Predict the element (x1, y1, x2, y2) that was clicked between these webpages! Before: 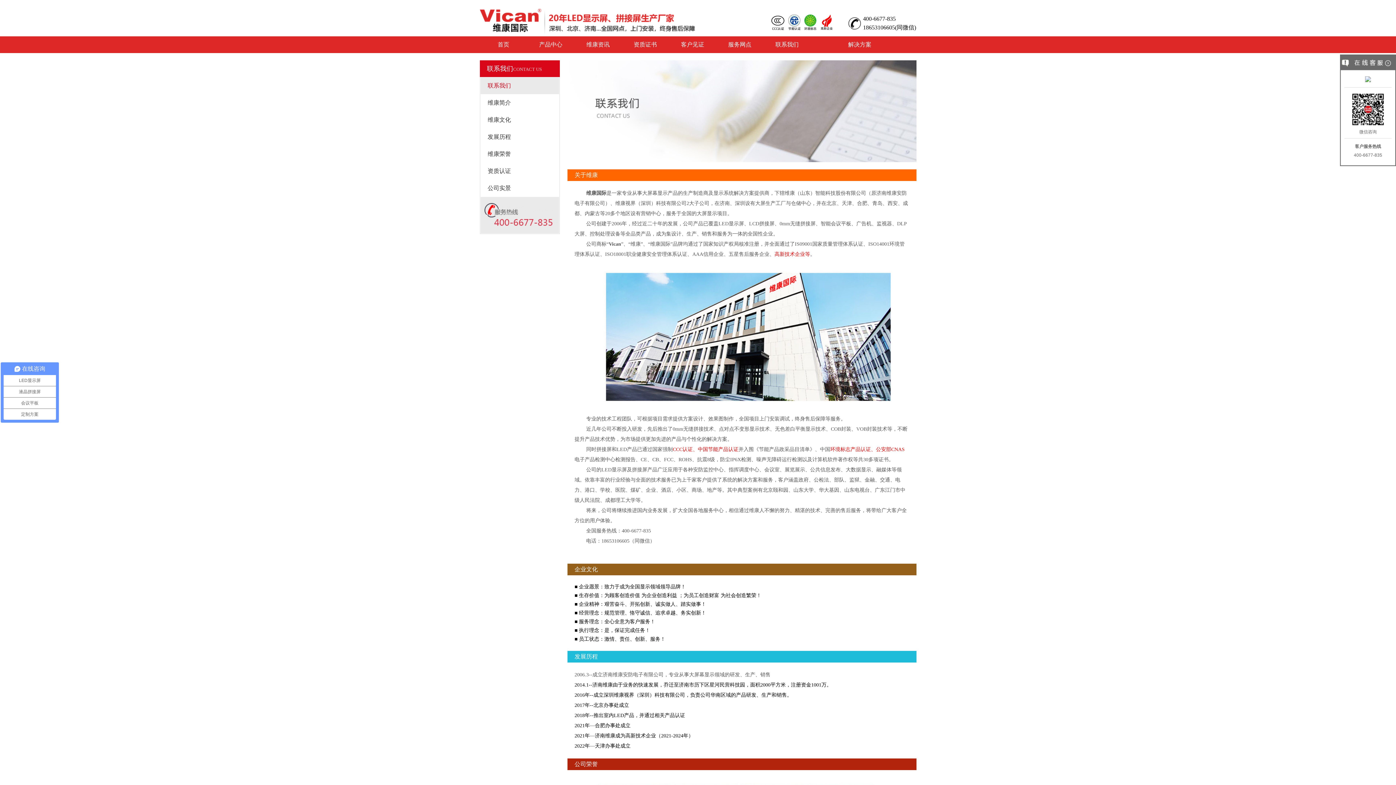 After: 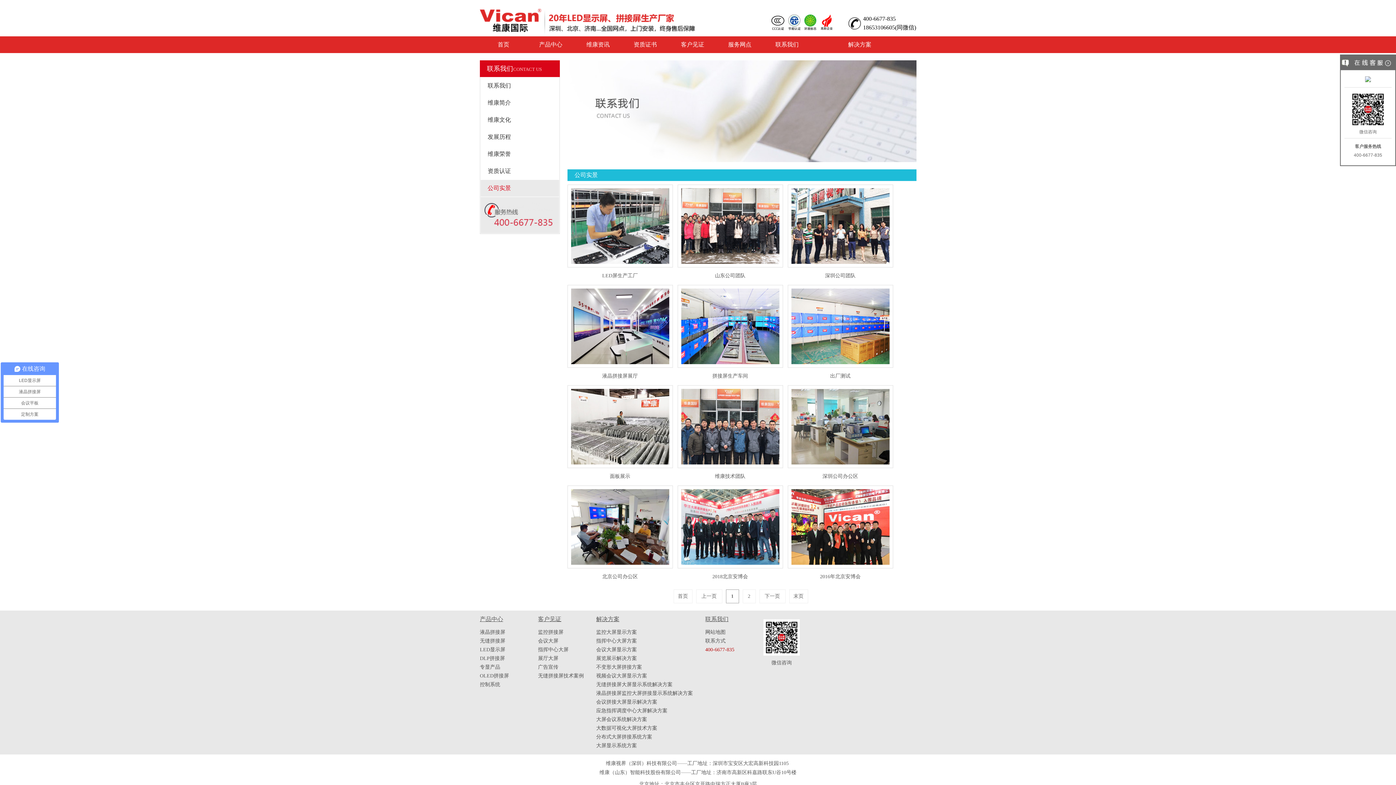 Action: bbox: (487, 185, 511, 191) label: 公司实景